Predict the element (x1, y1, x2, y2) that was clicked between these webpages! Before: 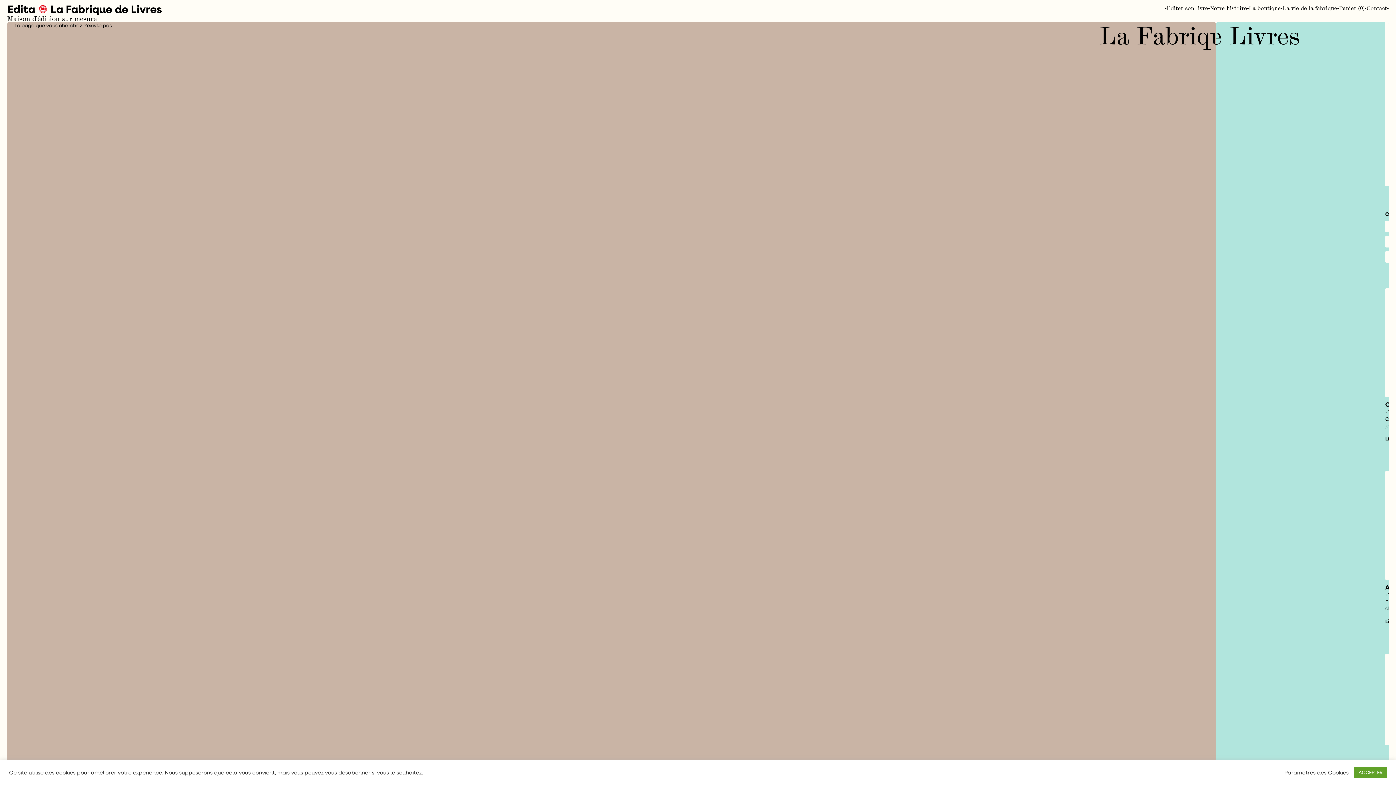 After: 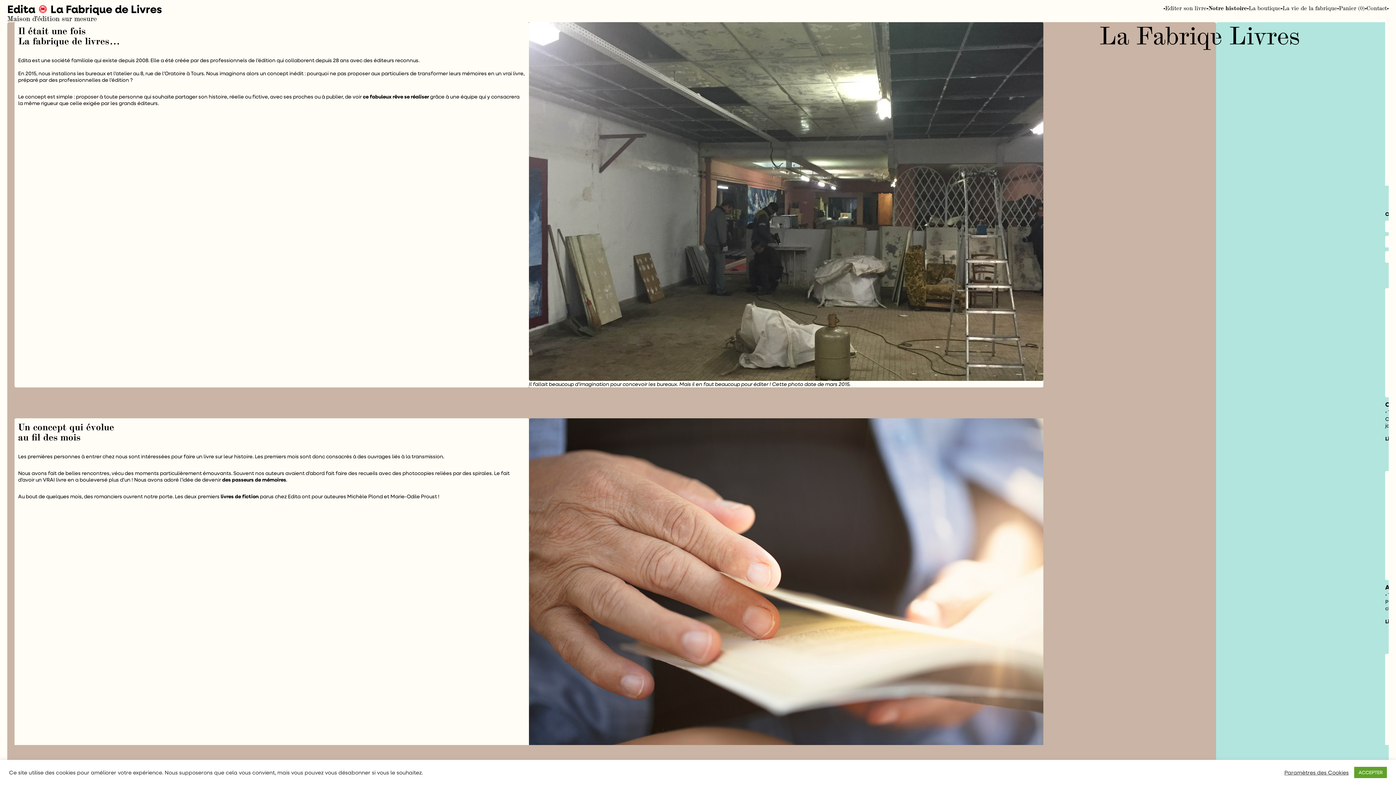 Action: label: Notre histoire bbox: (1210, 5, 1247, 11)